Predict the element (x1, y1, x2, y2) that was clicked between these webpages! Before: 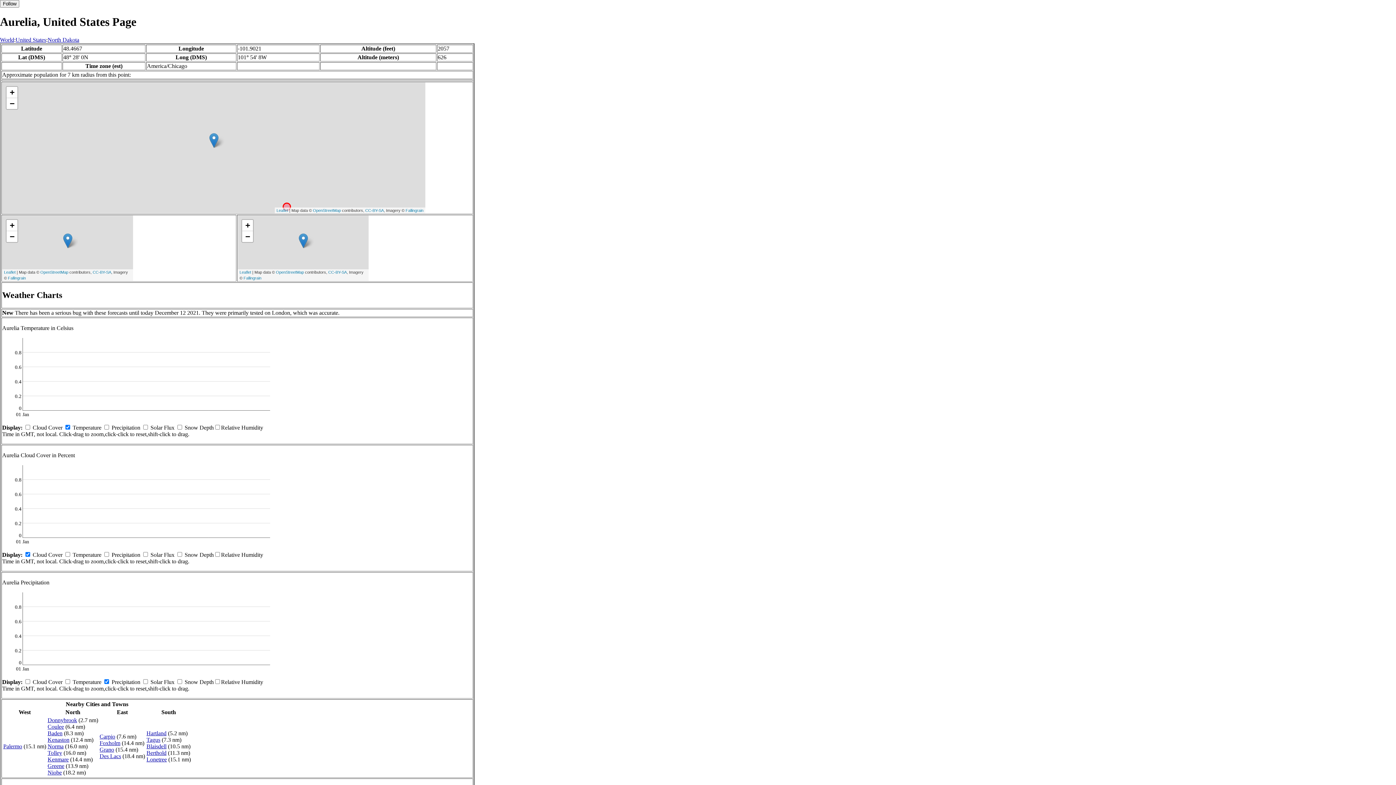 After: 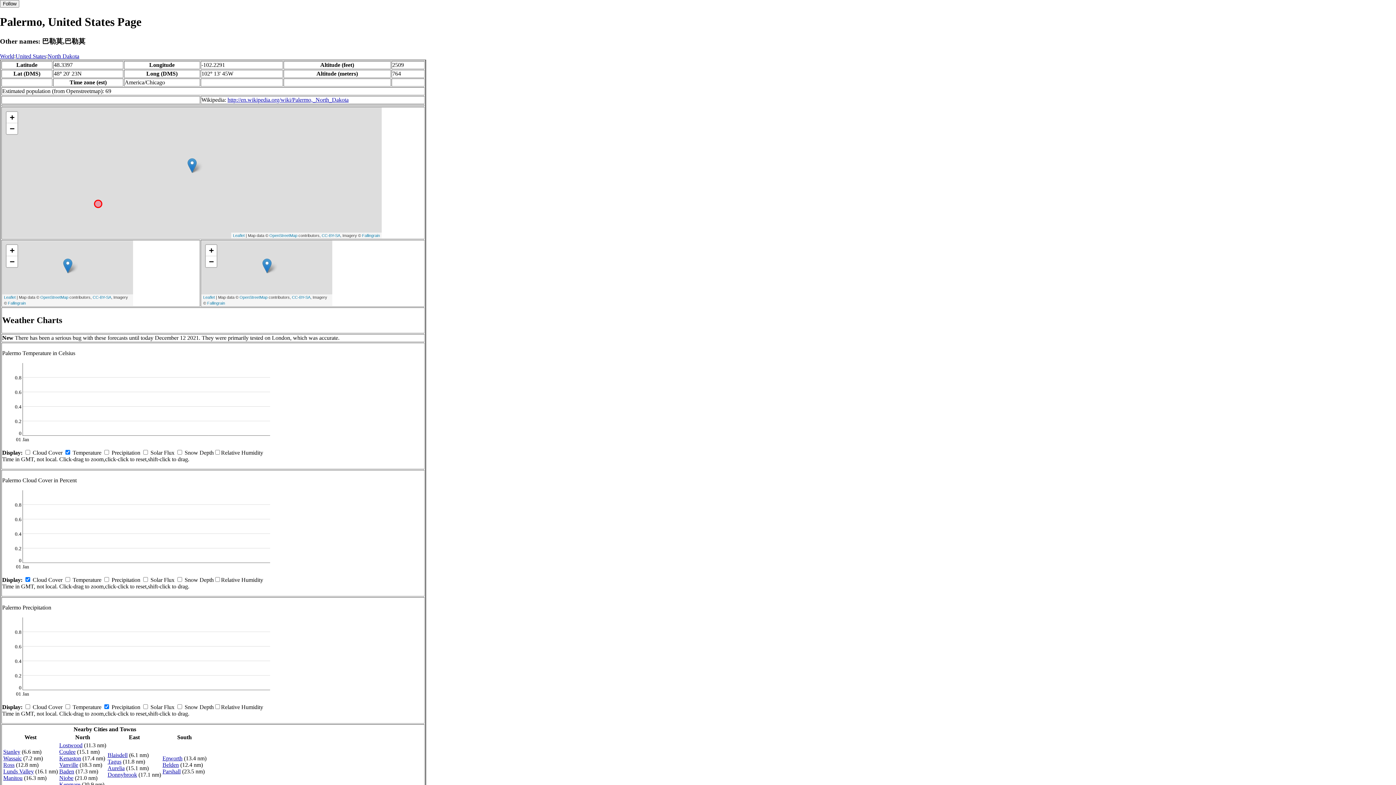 Action: bbox: (3, 743, 22, 749) label: Palermo